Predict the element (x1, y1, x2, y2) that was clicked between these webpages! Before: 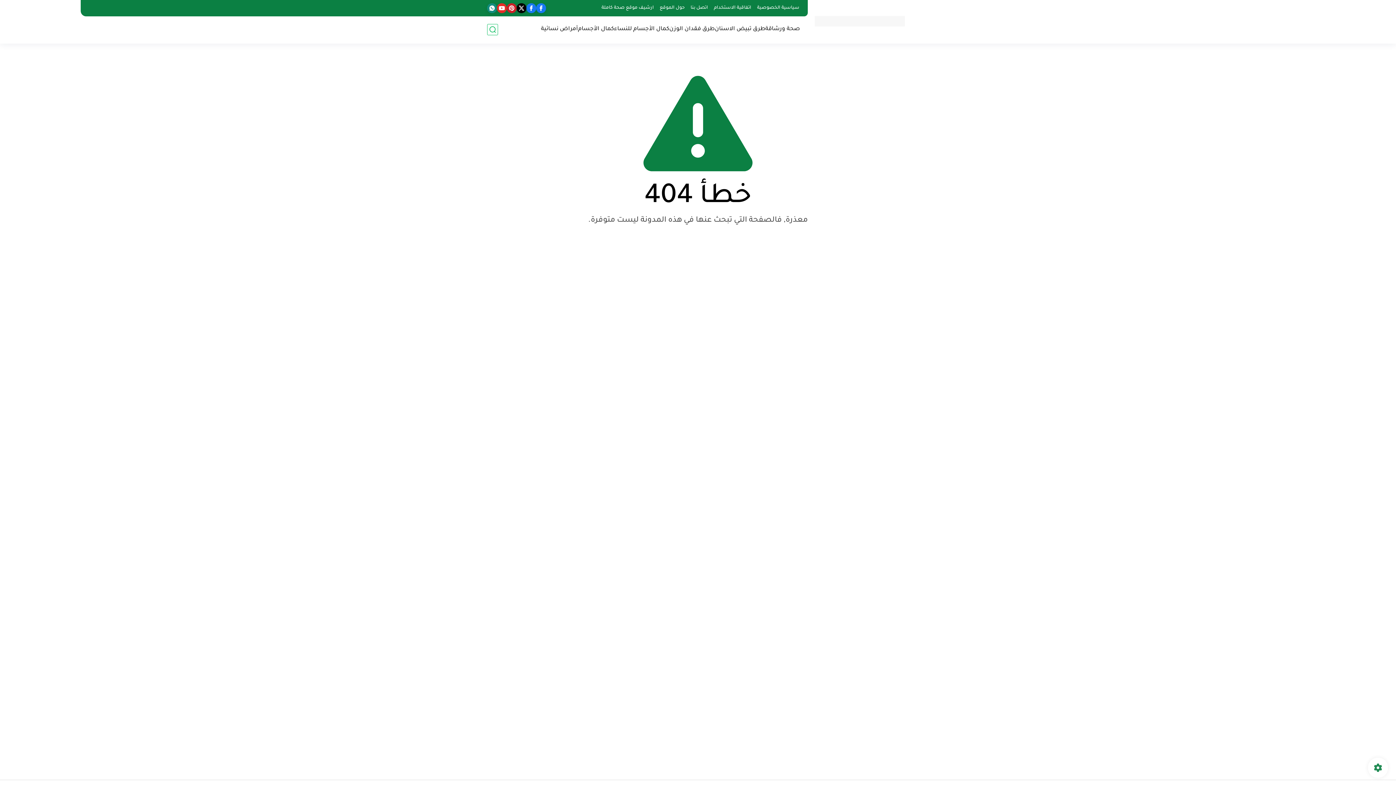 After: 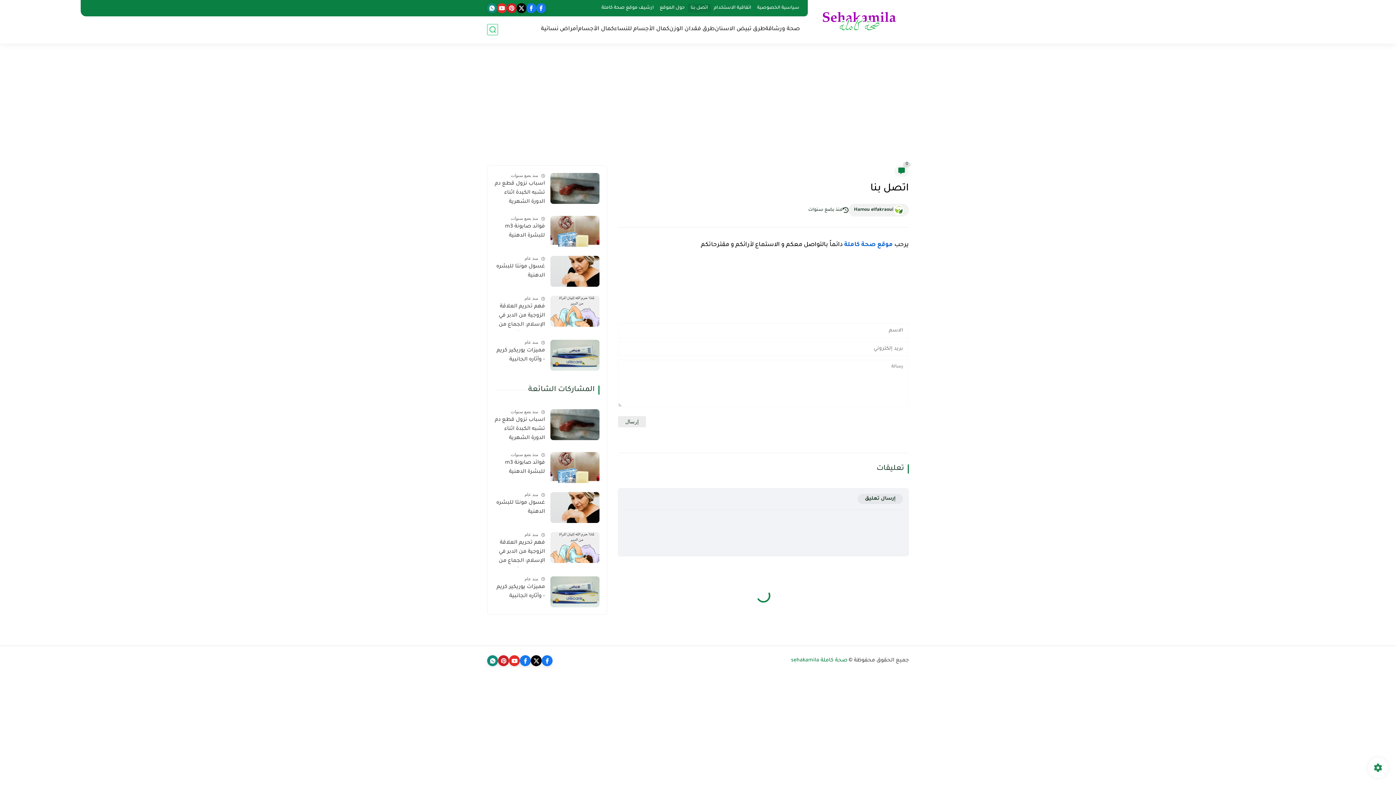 Action: bbox: (687, 4, 711, 12) label: اتصل بنا